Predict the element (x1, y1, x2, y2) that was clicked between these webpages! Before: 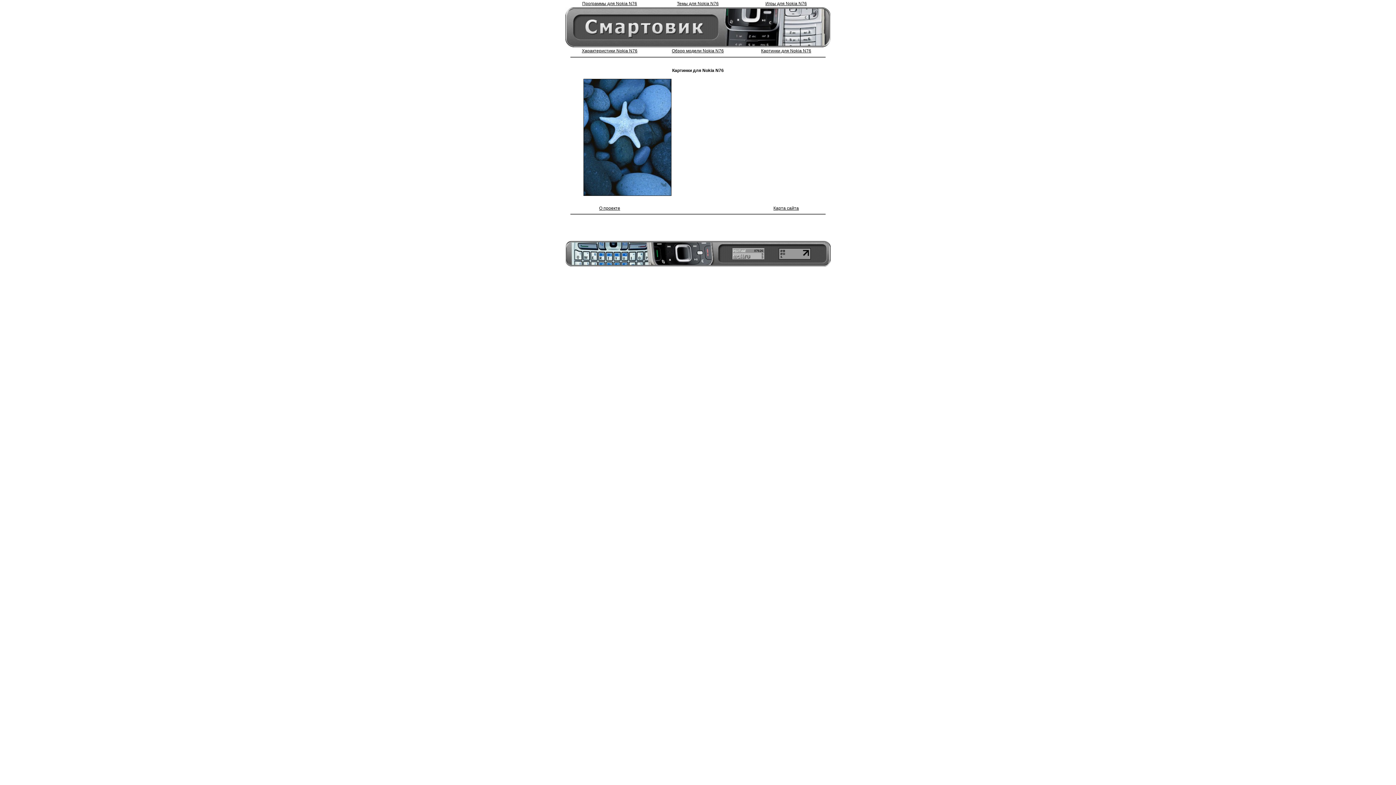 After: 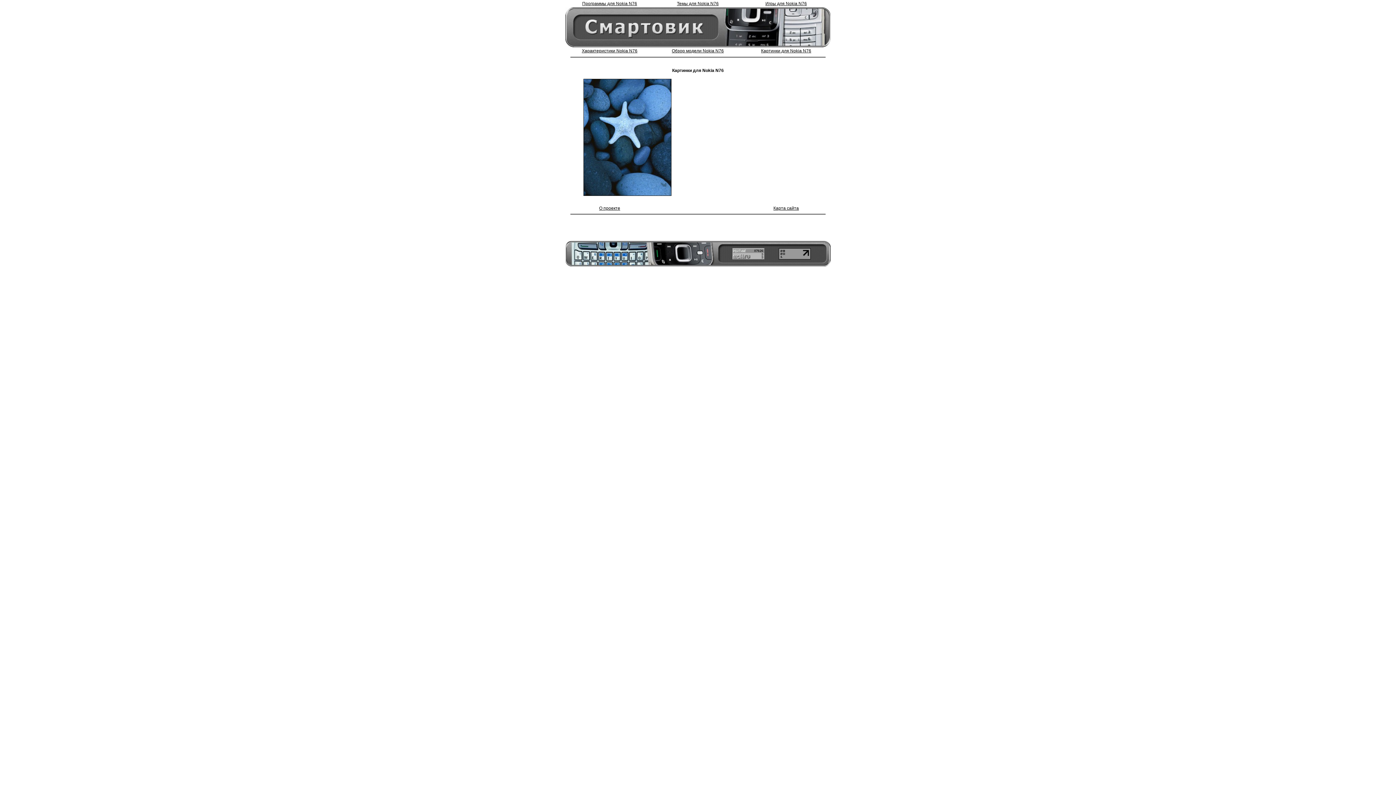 Action: bbox: (778, 256, 810, 260)